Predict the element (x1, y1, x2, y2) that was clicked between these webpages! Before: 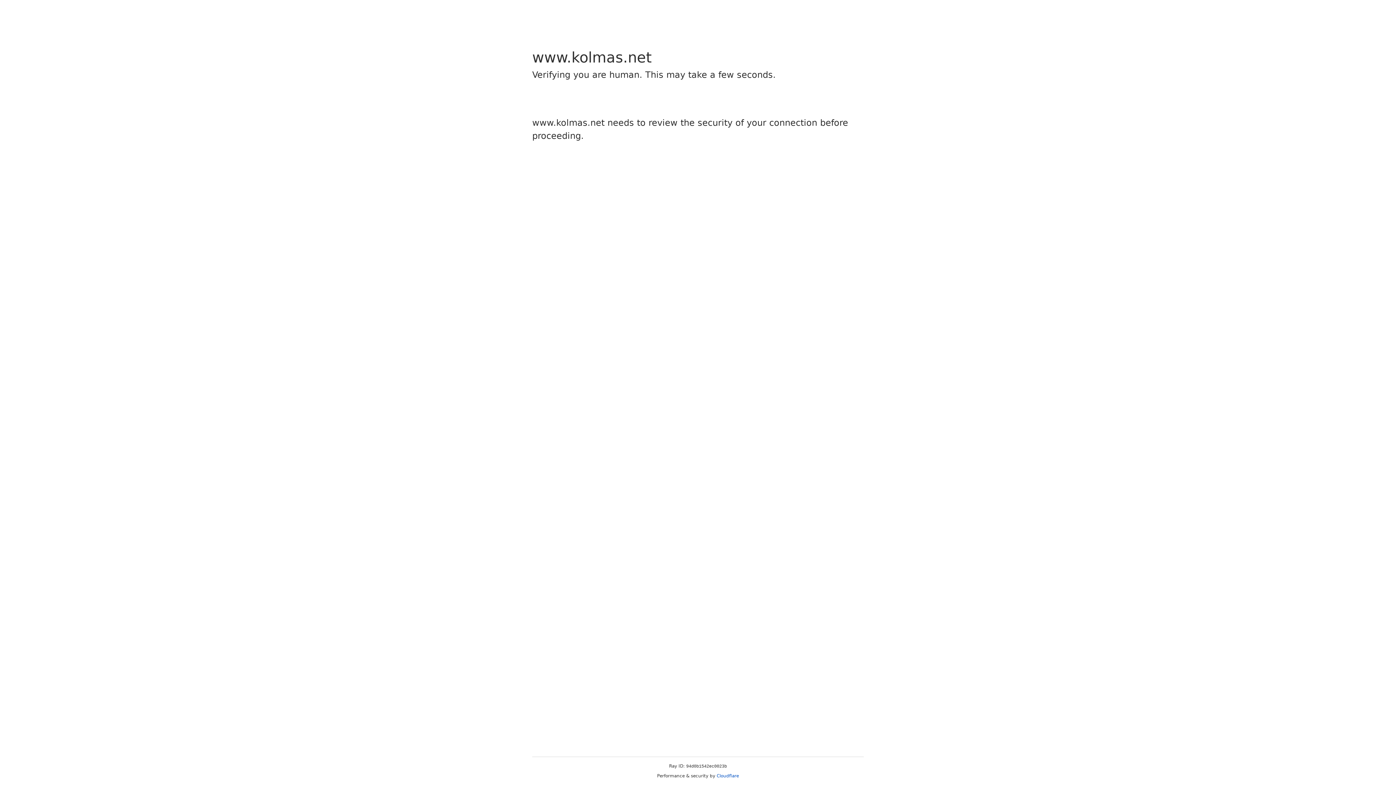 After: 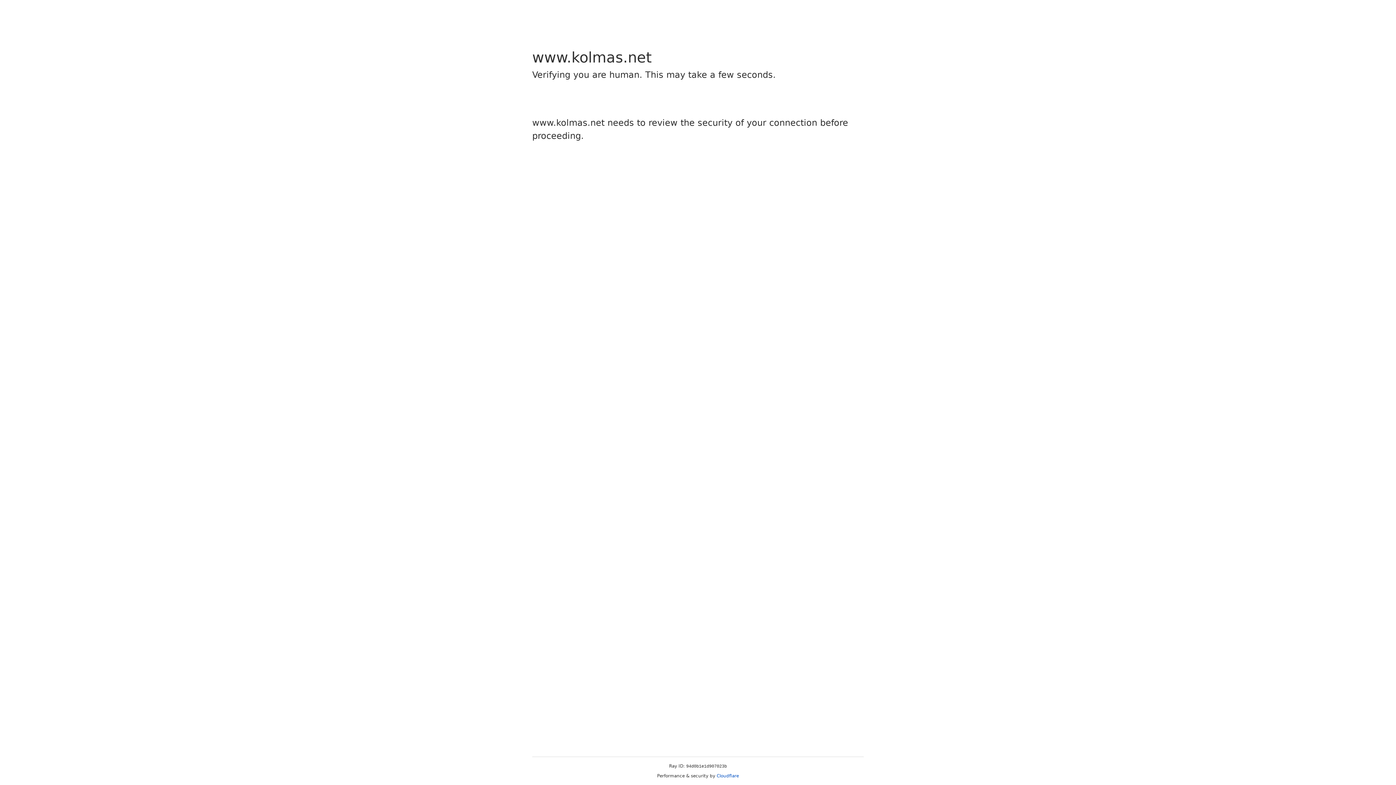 Action: label: Cloudflare bbox: (716, 773, 739, 778)